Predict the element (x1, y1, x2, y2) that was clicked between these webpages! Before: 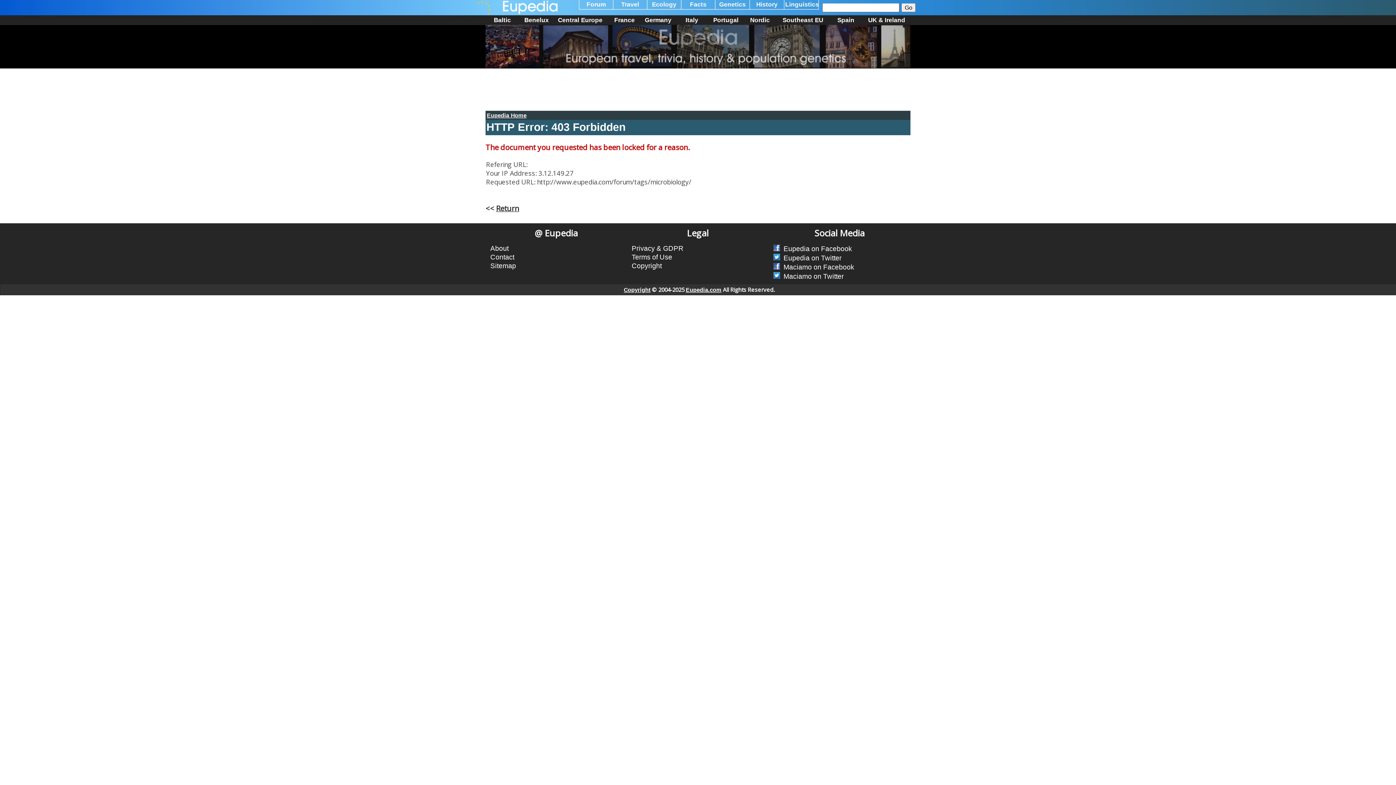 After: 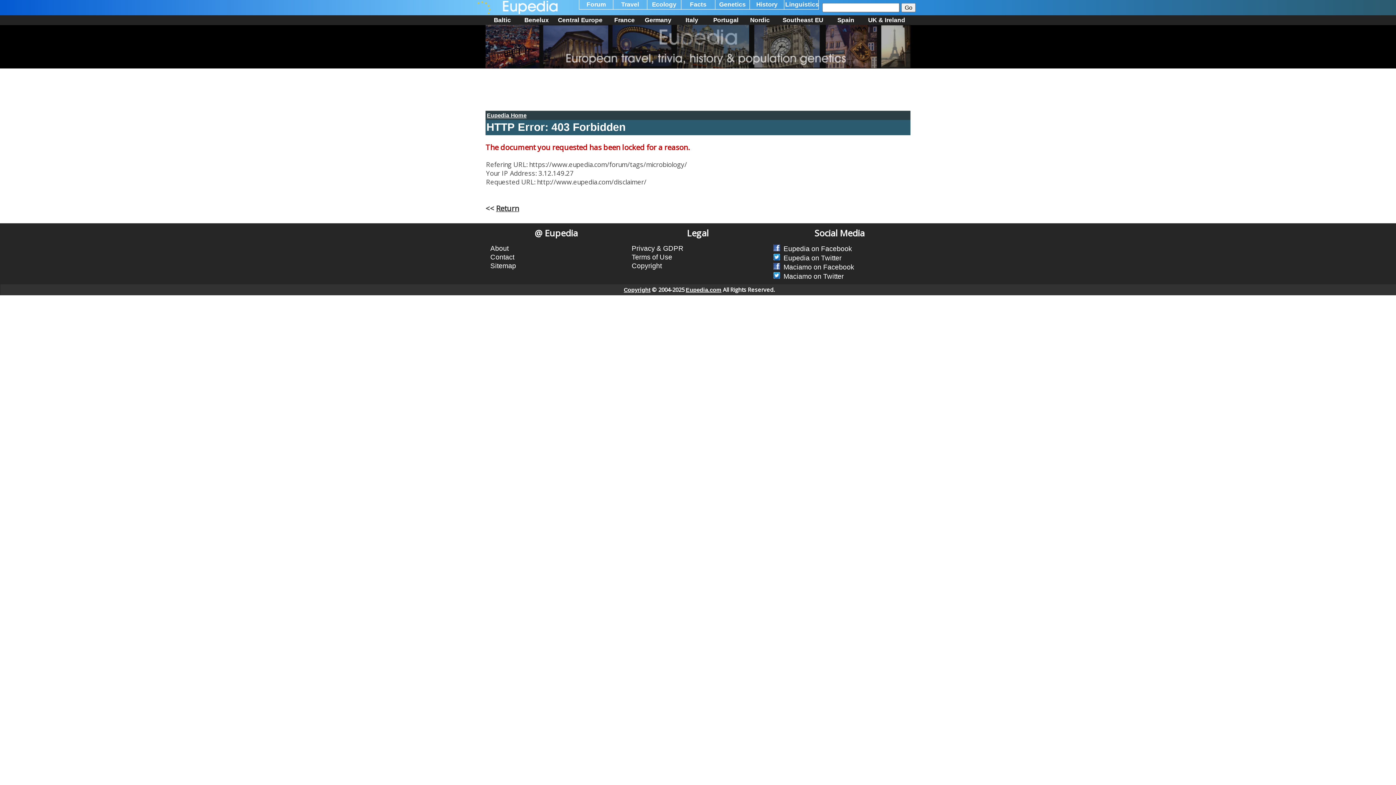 Action: label: Terms of Use bbox: (631, 253, 672, 260)